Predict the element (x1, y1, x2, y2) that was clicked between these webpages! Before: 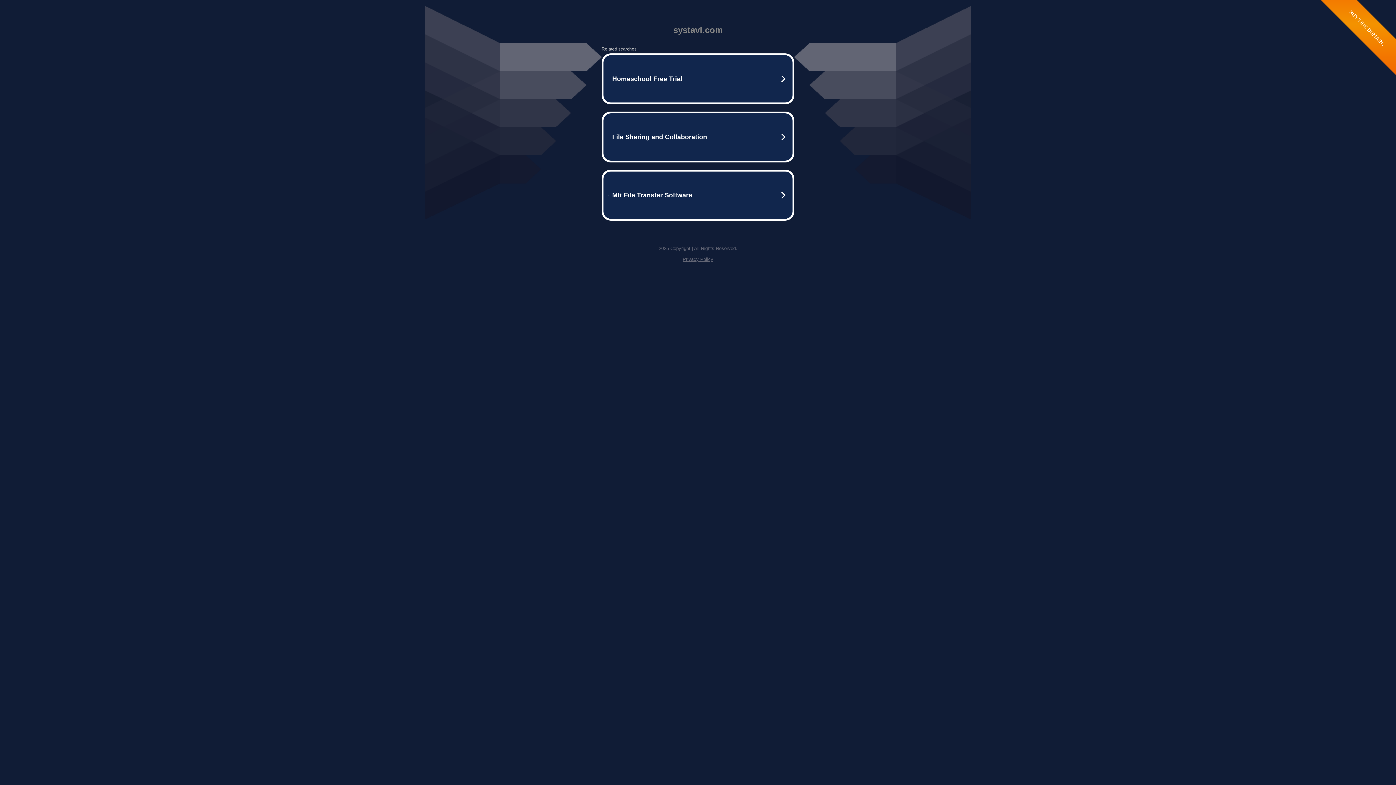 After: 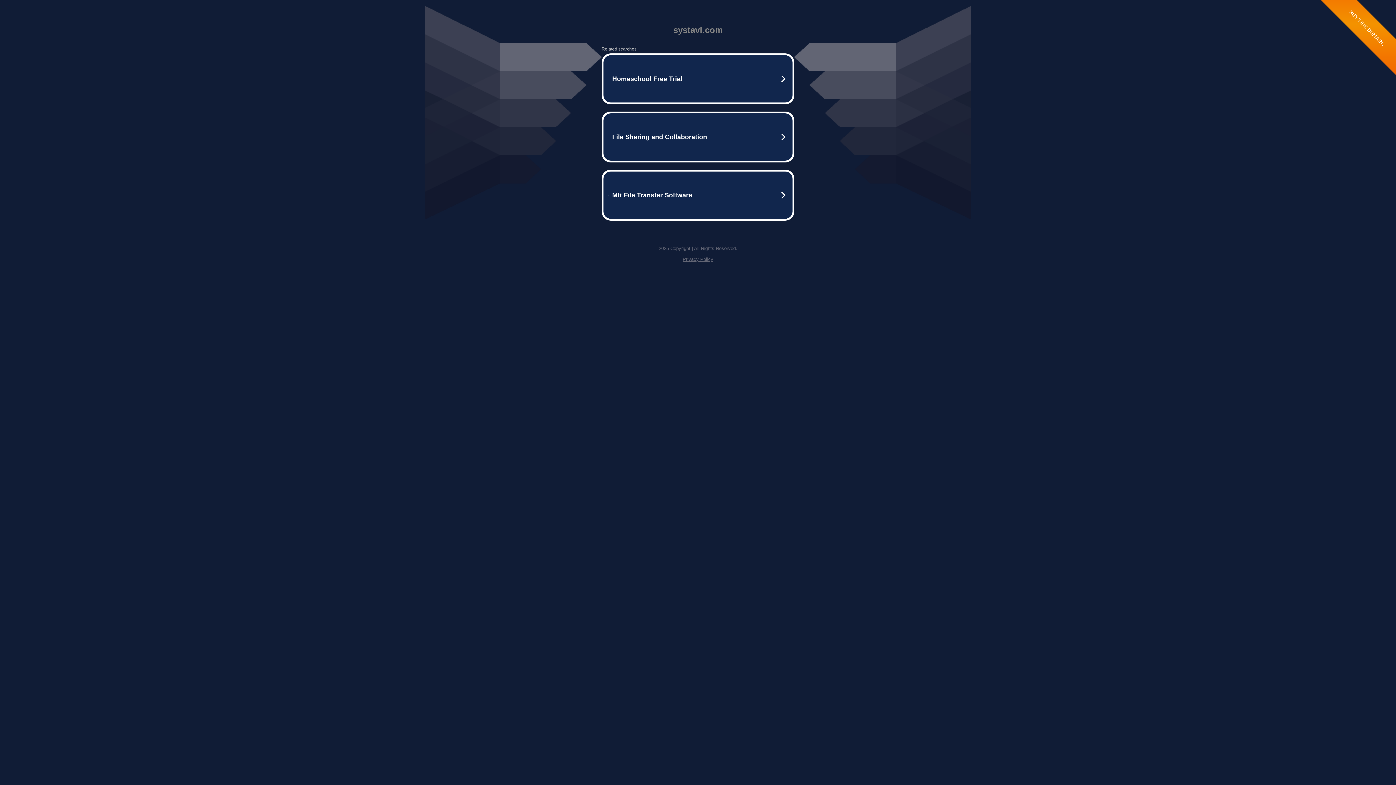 Action: bbox: (682, 256, 713, 262) label: Privacy Policy